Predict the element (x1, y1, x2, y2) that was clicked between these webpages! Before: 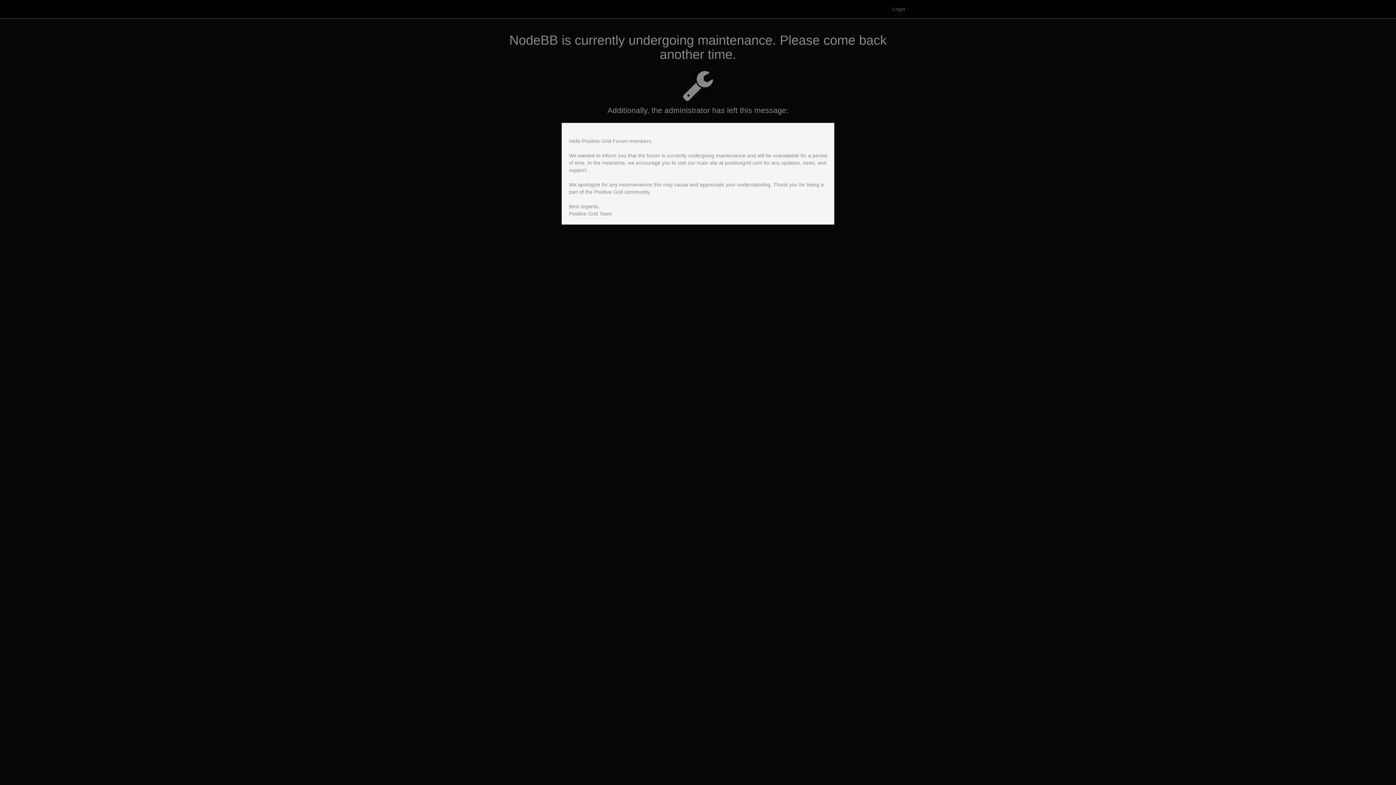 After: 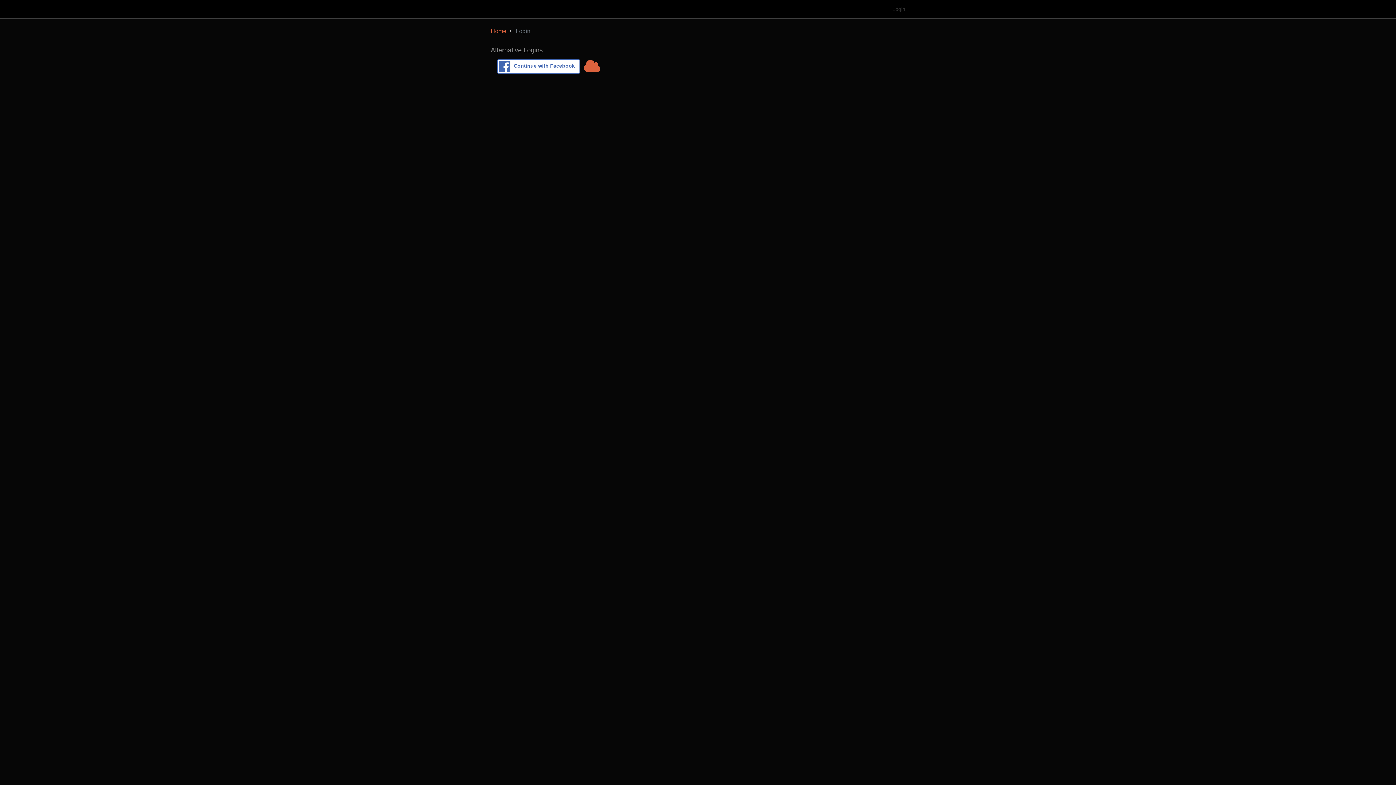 Action: label: Login bbox: (887, 0, 910, 18)